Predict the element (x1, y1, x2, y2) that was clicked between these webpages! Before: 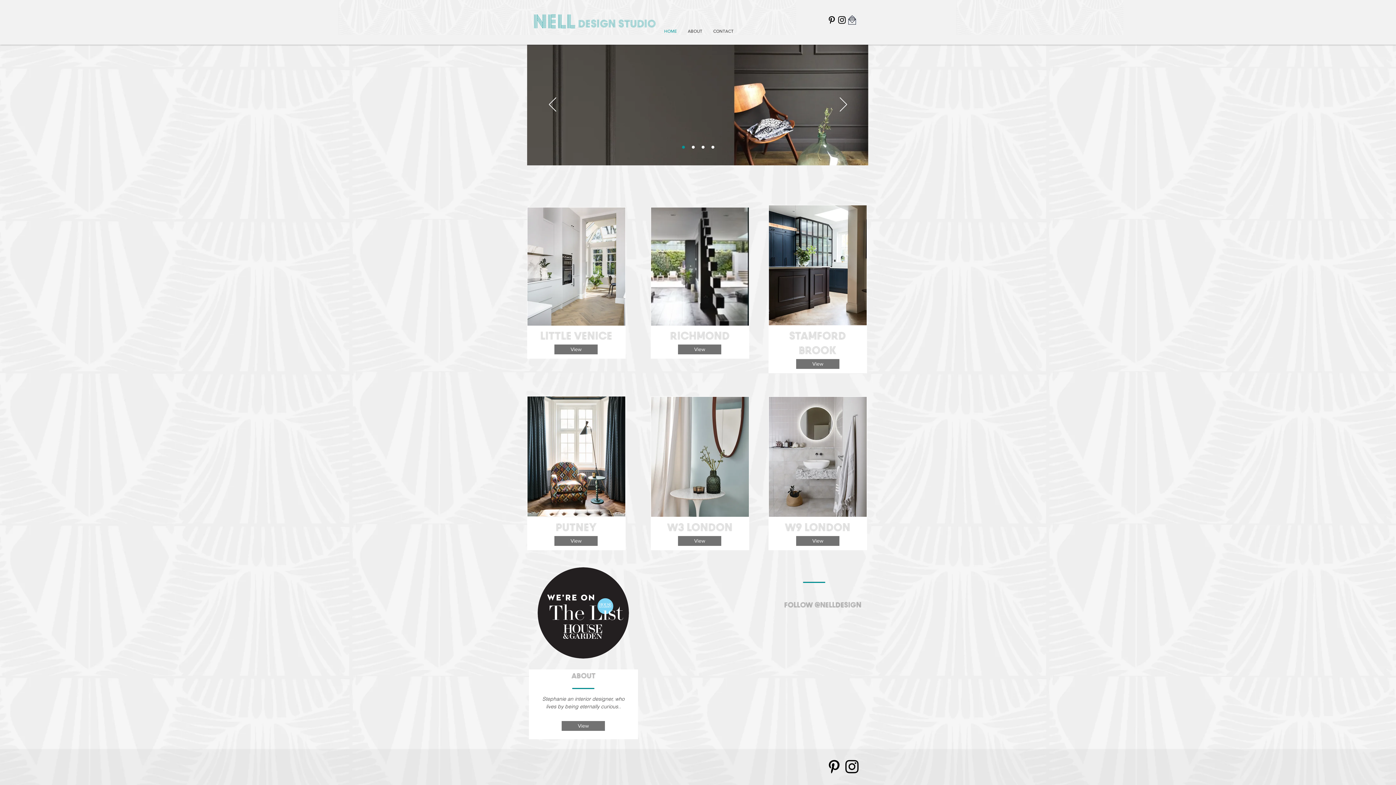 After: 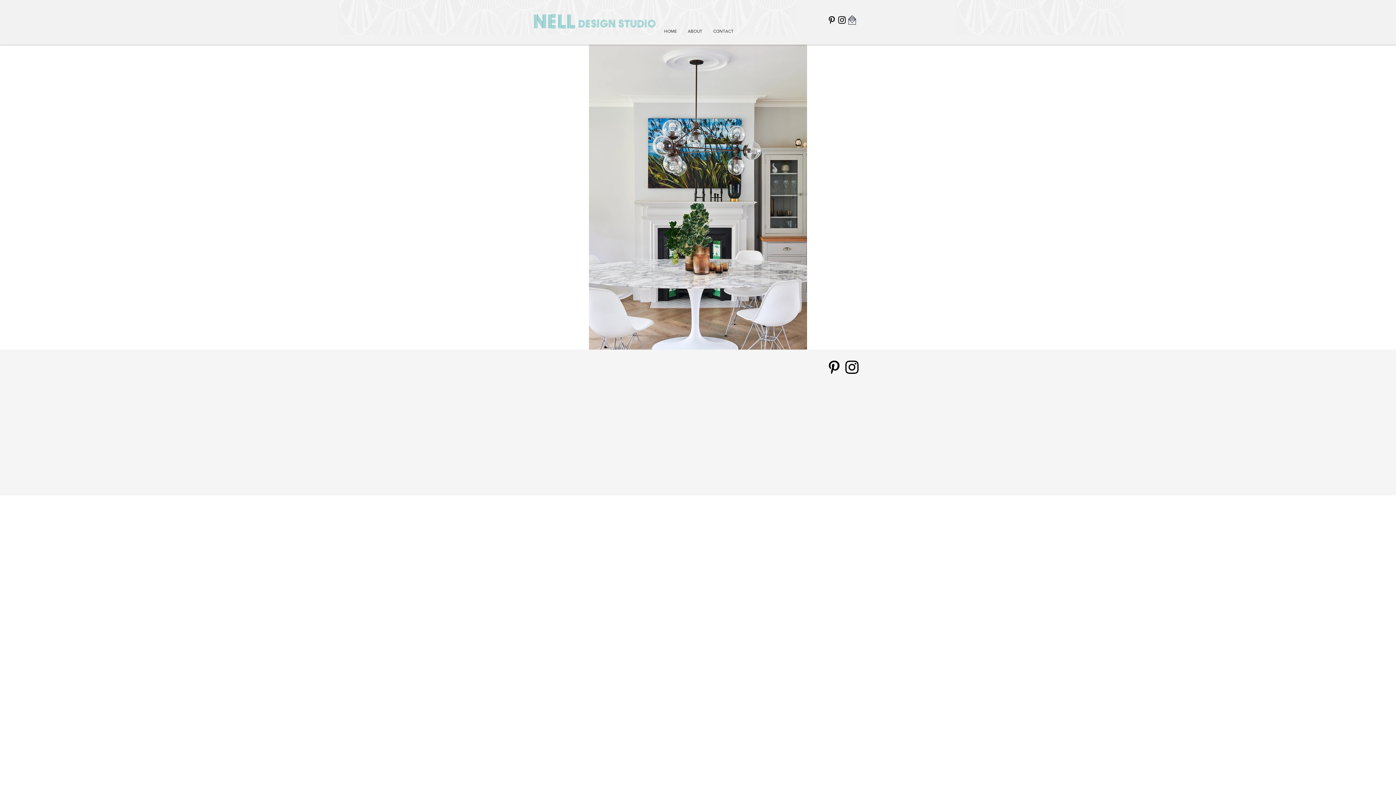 Action: bbox: (555, 521, 596, 533) label: Putney